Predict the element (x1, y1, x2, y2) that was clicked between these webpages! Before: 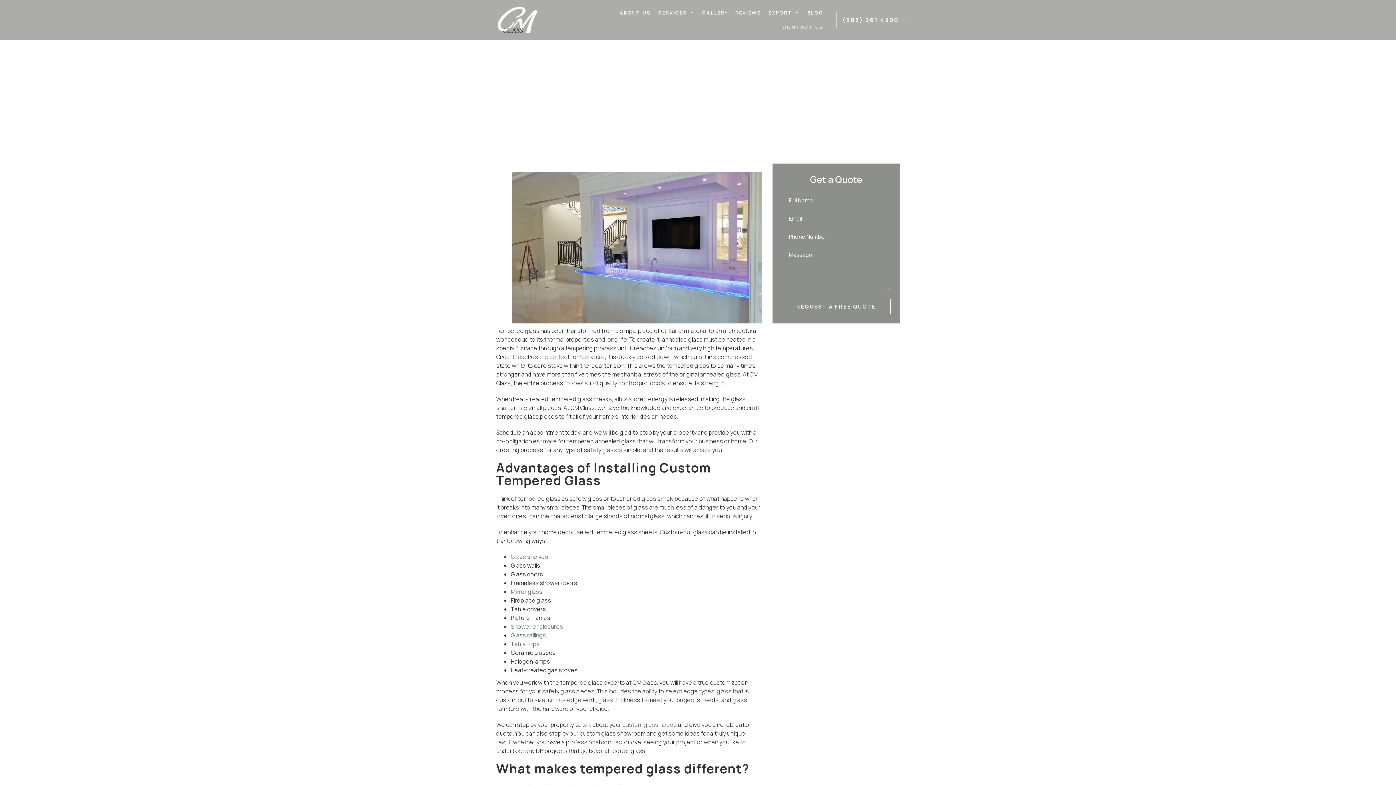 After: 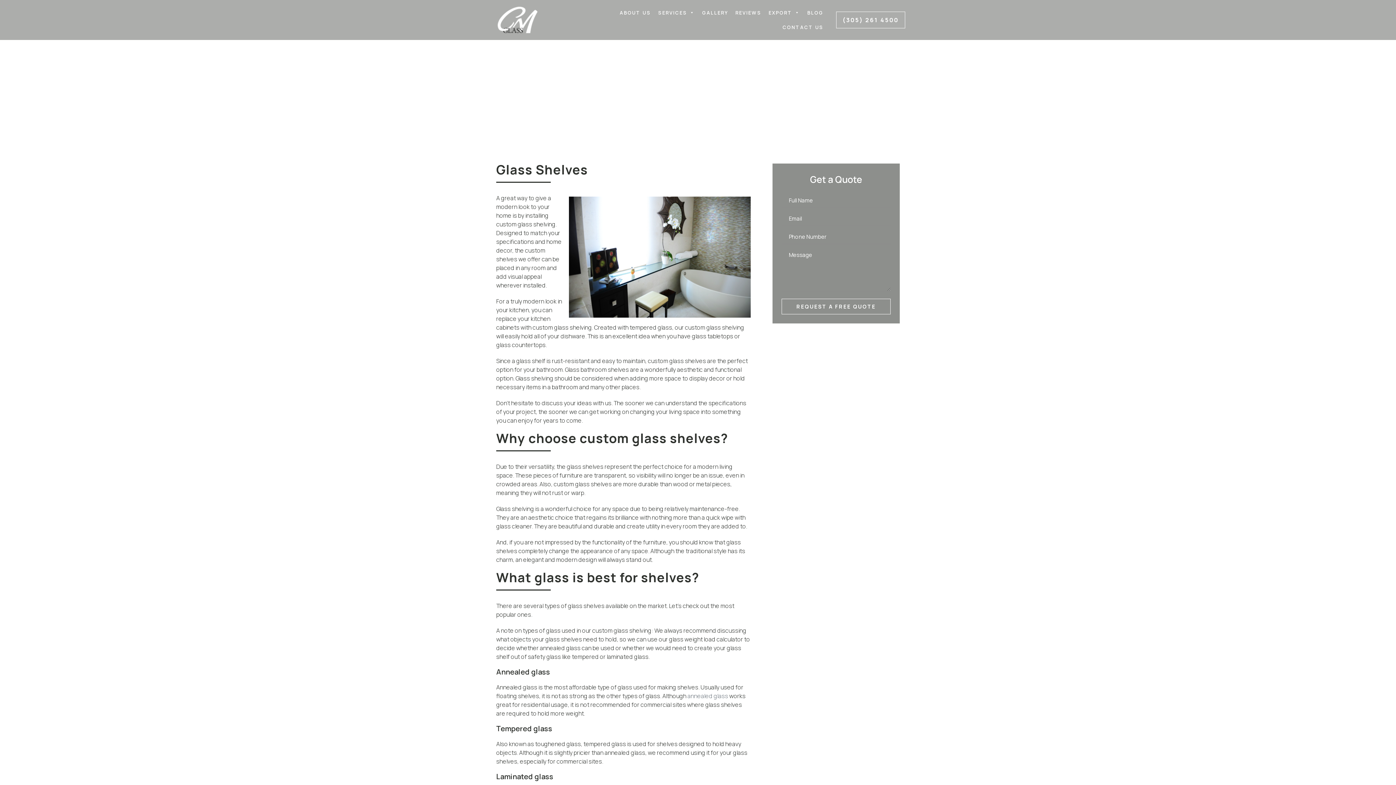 Action: label: Glass shelves bbox: (510, 553, 548, 561)